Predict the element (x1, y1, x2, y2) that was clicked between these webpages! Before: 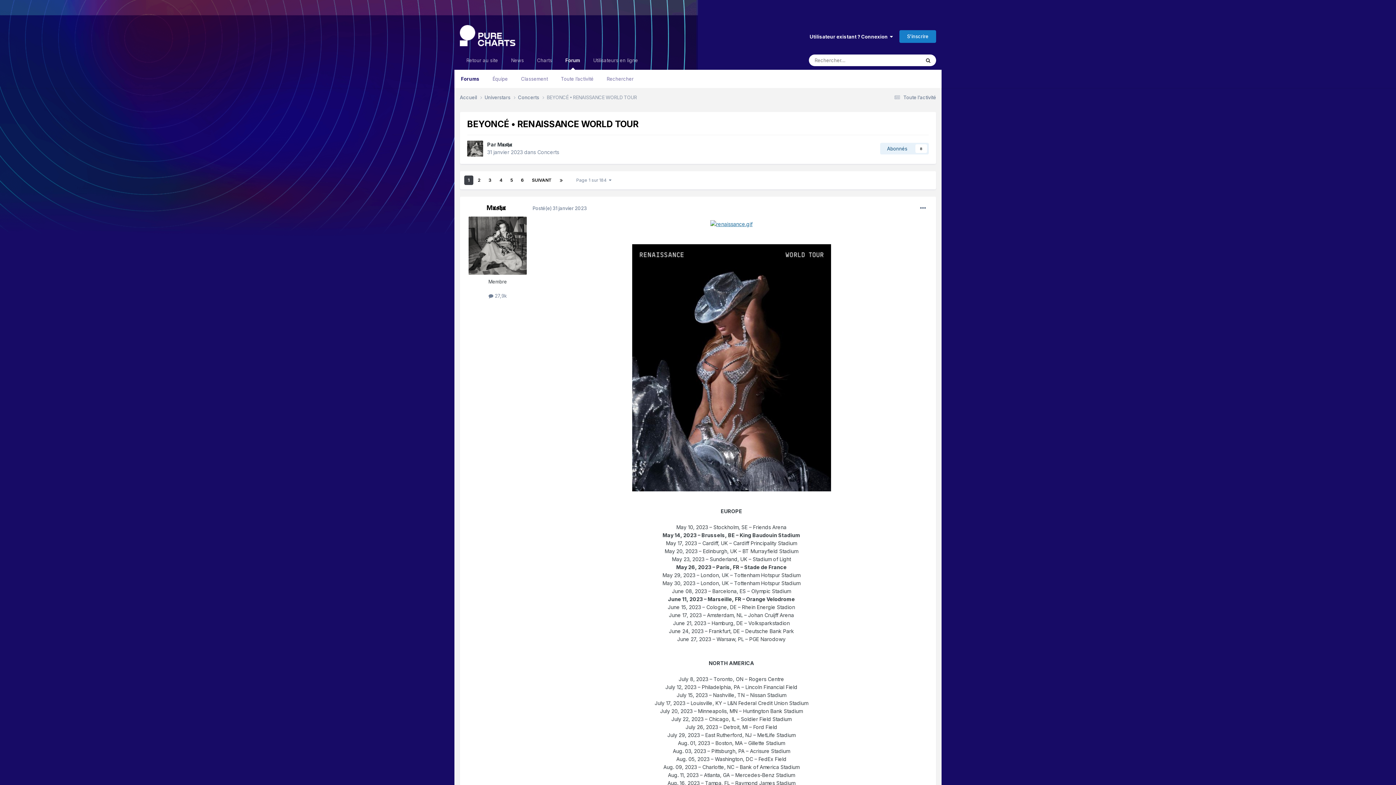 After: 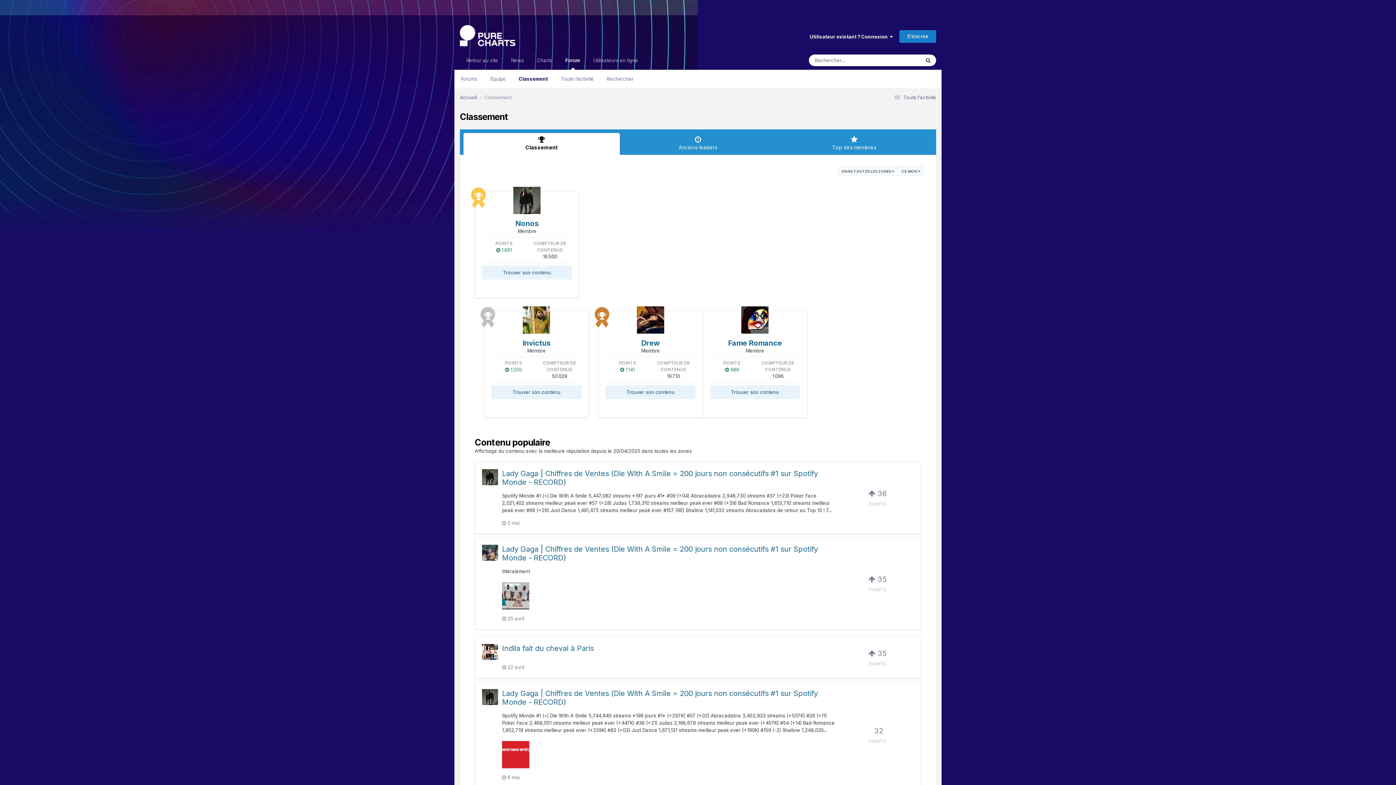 Action: bbox: (514, 69, 554, 88) label: Classement